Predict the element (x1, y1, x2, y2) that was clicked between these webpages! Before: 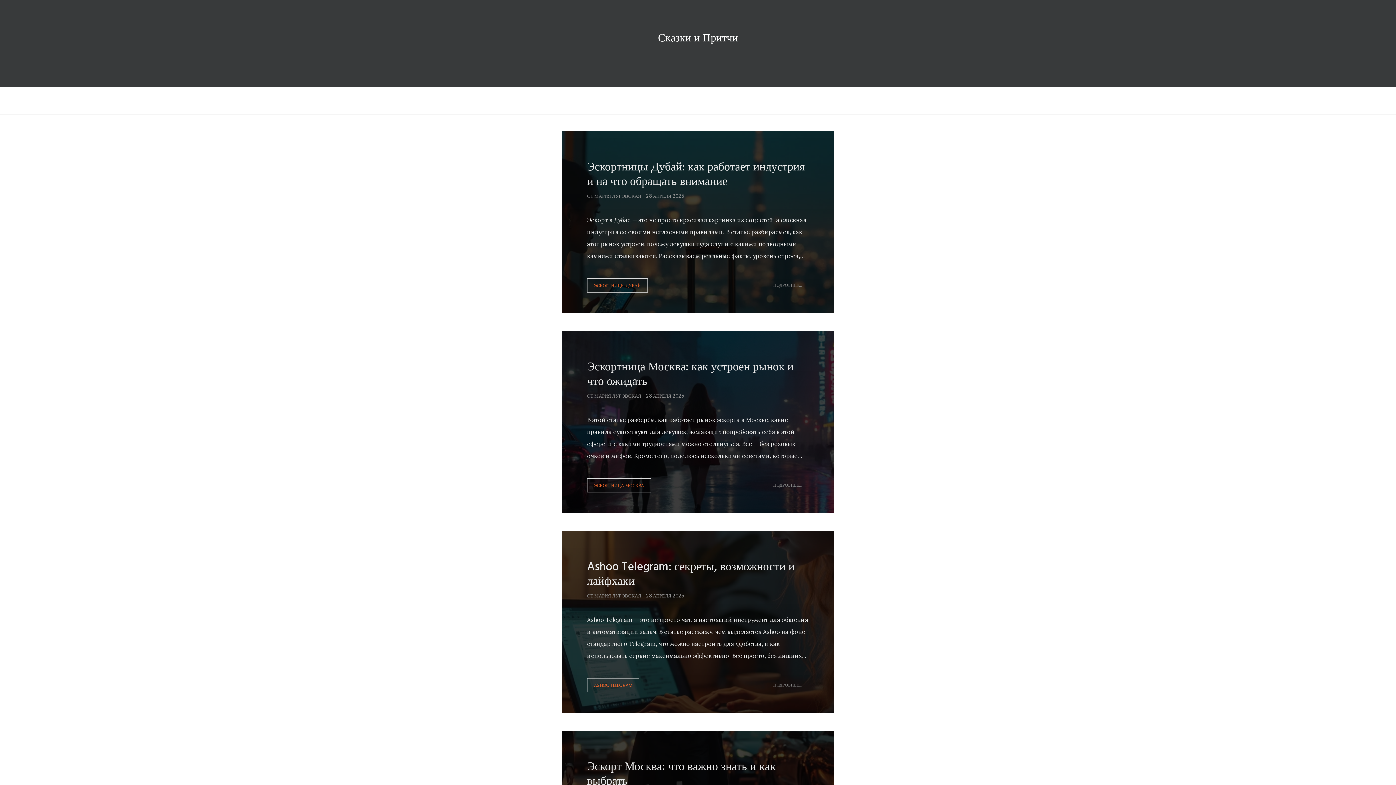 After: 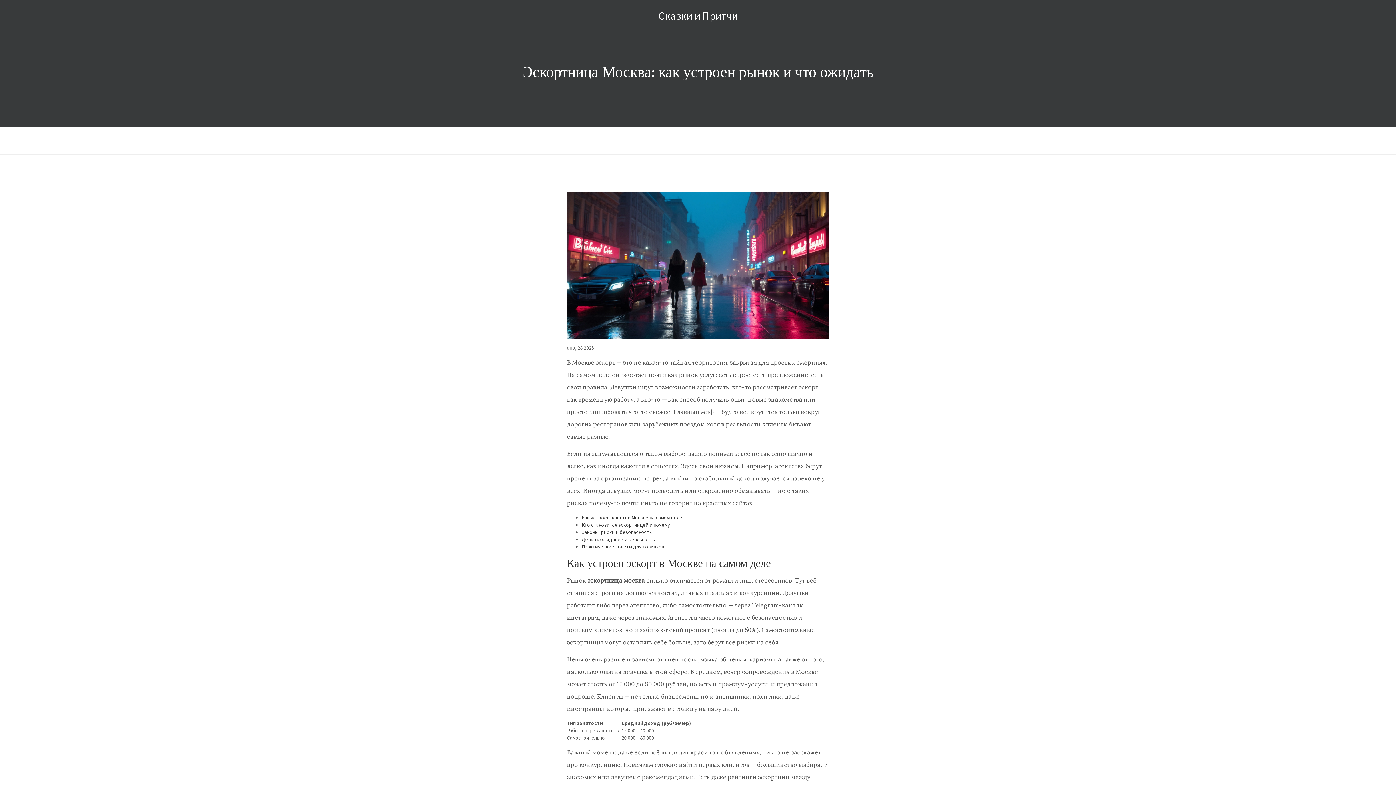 Action: label: ПОДРОБНЕЕ... bbox: (766, 478, 809, 492)